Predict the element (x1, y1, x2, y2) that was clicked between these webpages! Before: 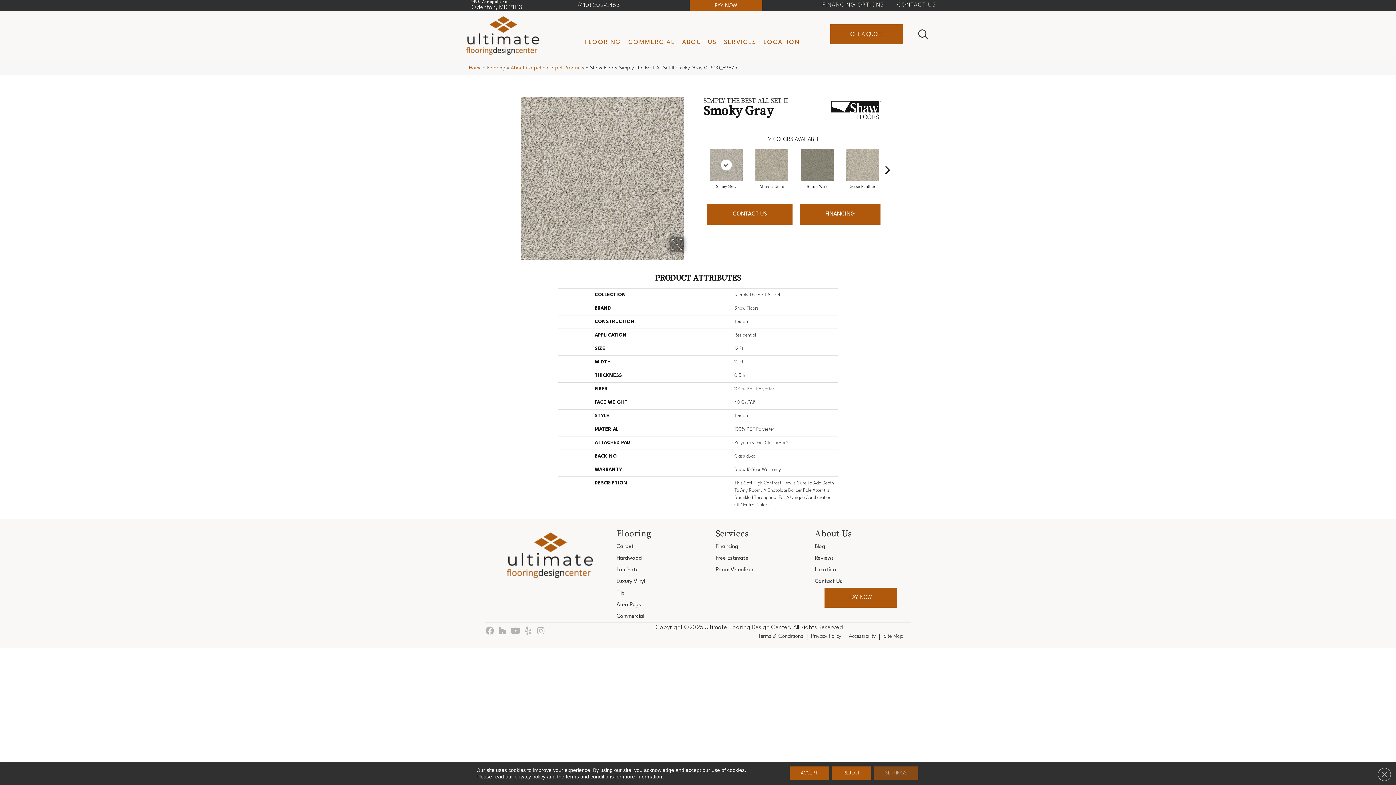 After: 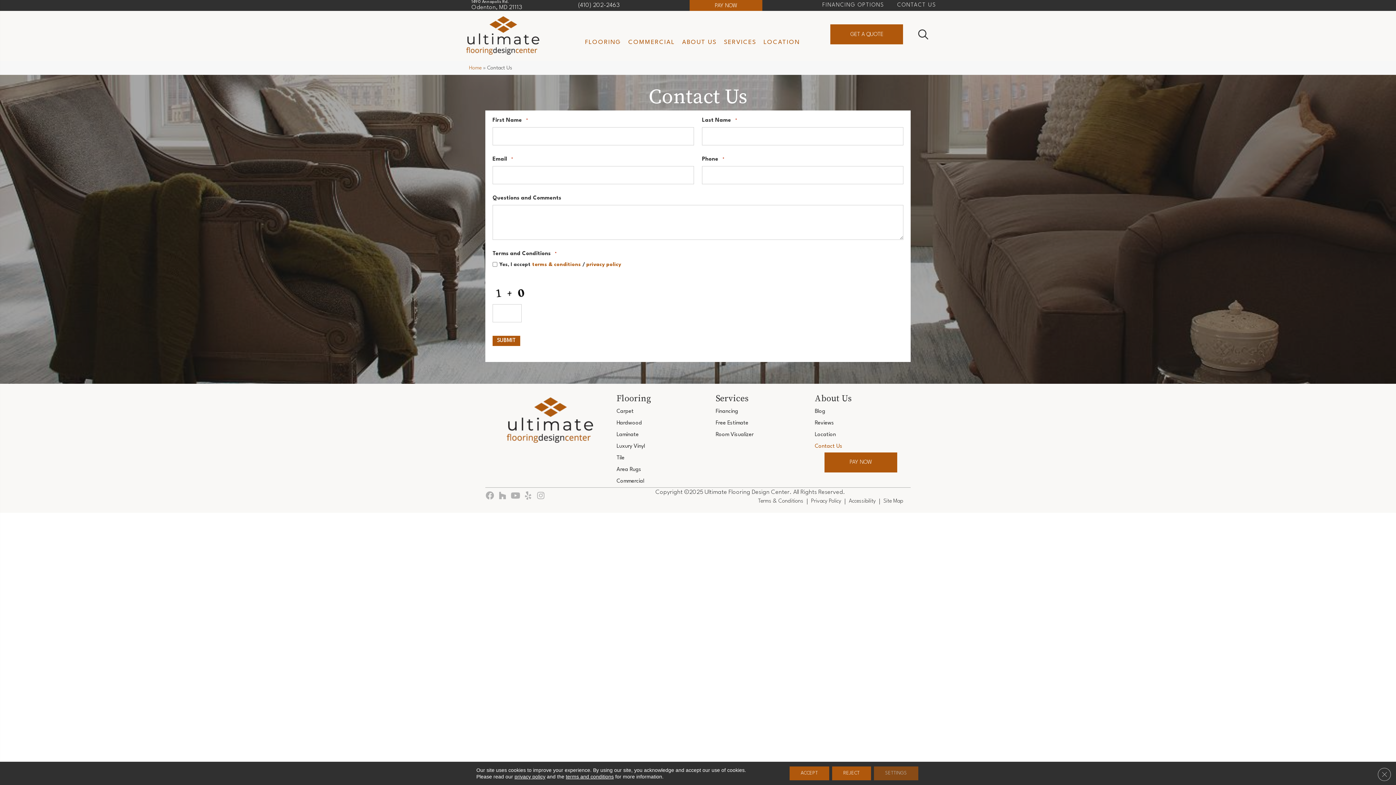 Action: label: CONTACT US bbox: (707, 204, 792, 224)